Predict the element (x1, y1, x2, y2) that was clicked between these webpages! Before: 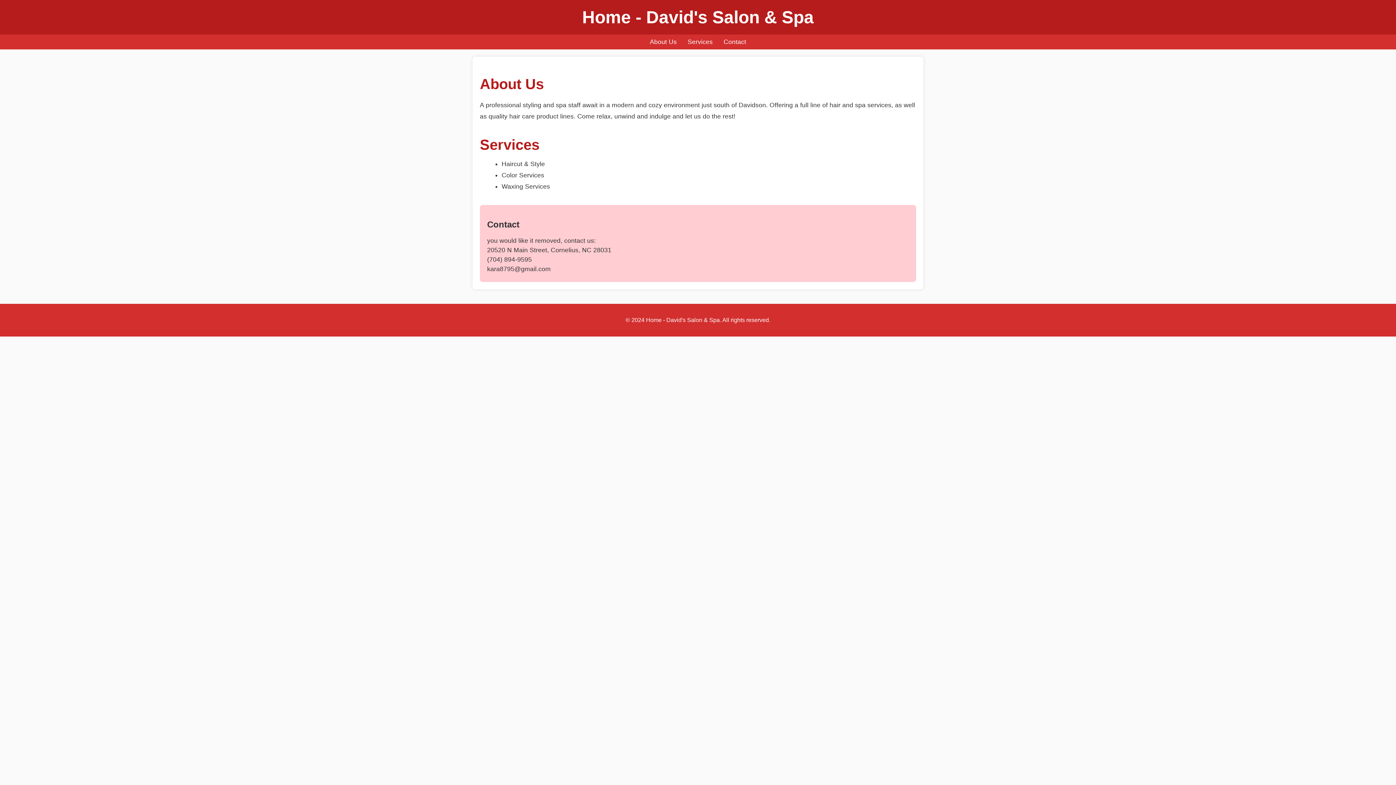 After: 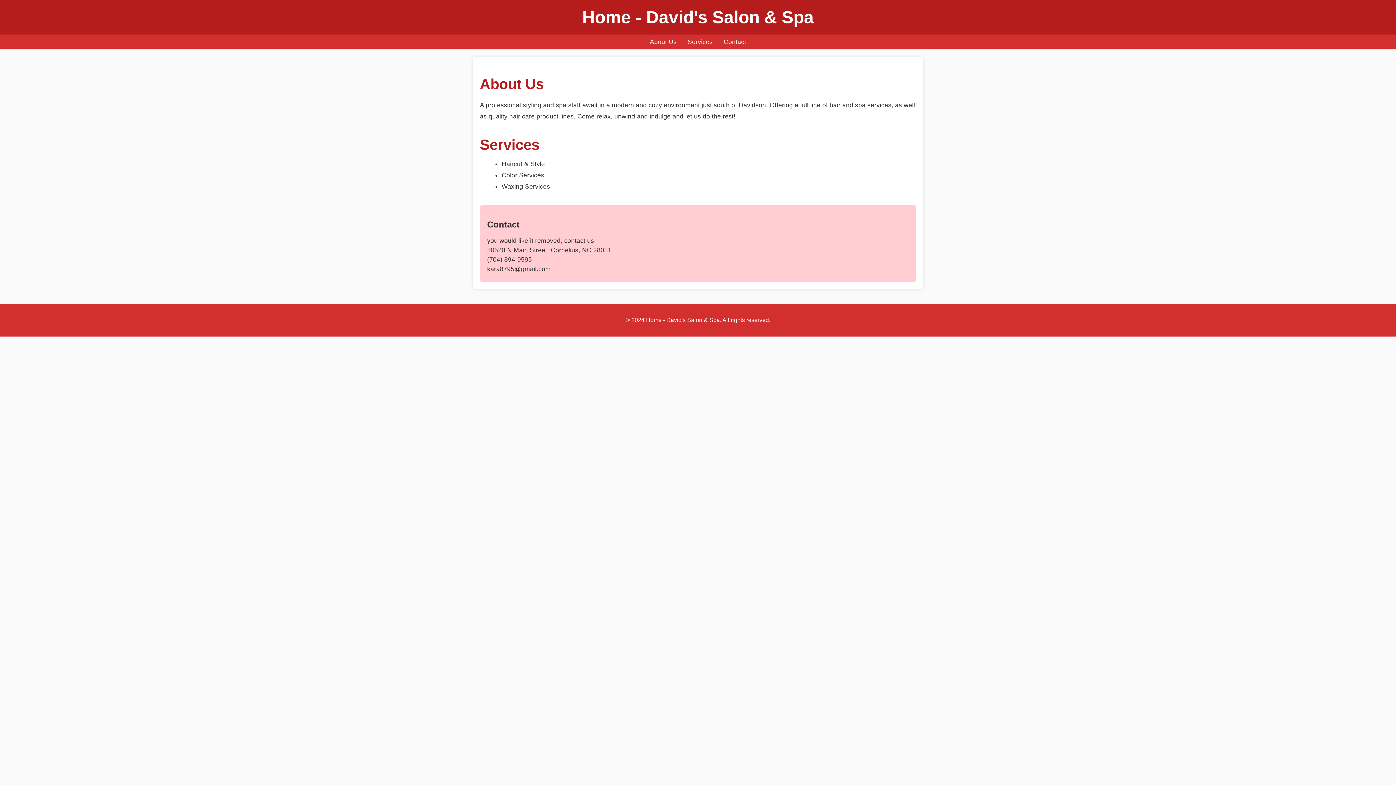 Action: label: Contact bbox: (723, 38, 746, 45)